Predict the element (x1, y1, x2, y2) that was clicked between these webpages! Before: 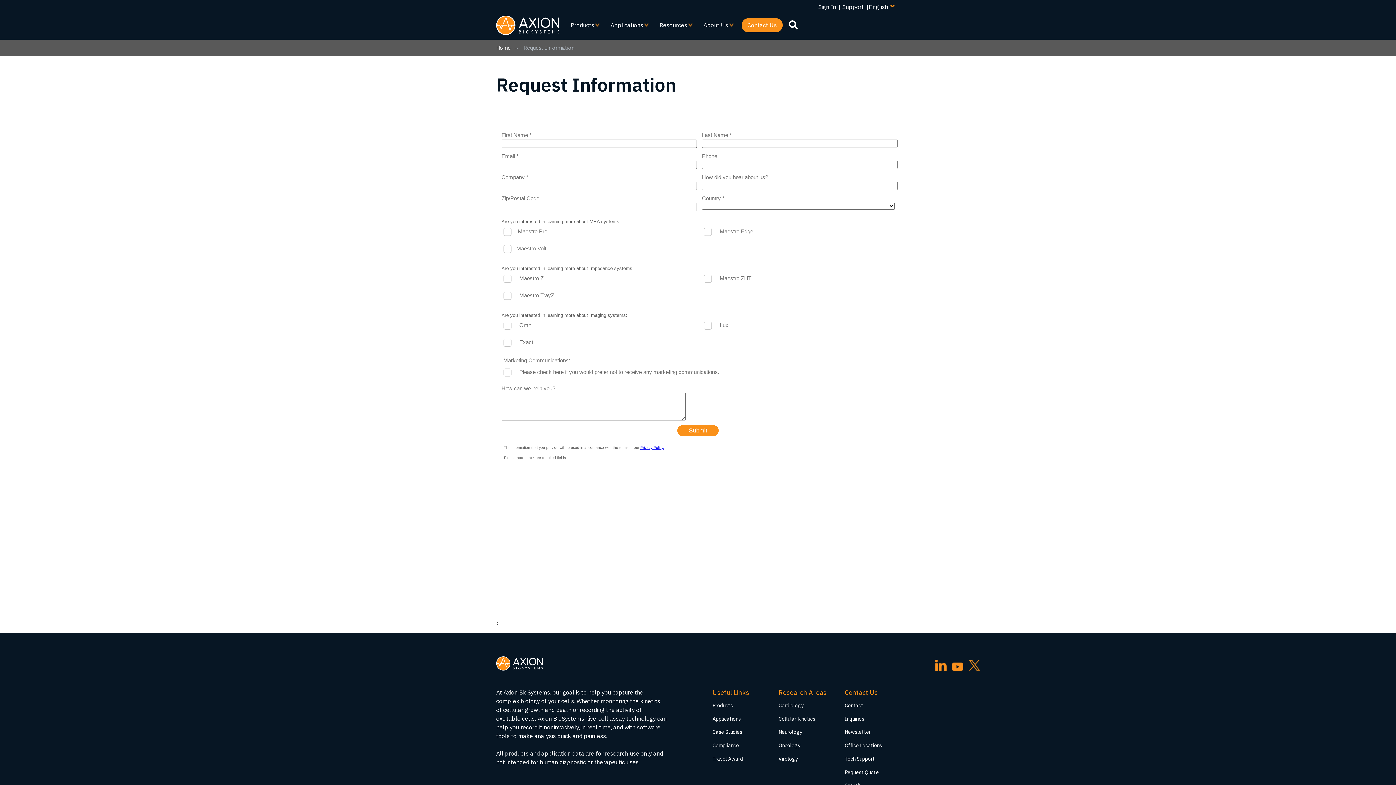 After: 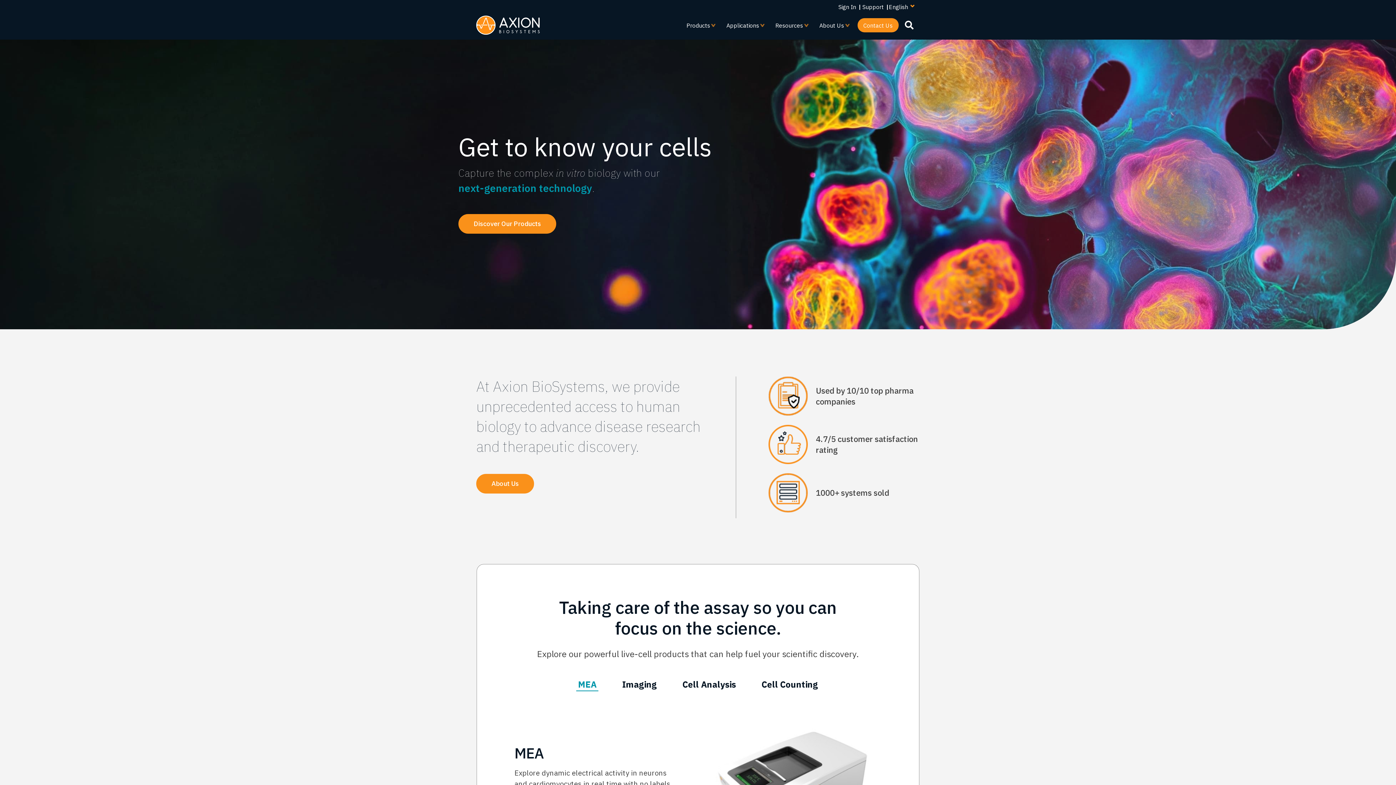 Action: label: Home bbox: (496, 44, 510, 51)